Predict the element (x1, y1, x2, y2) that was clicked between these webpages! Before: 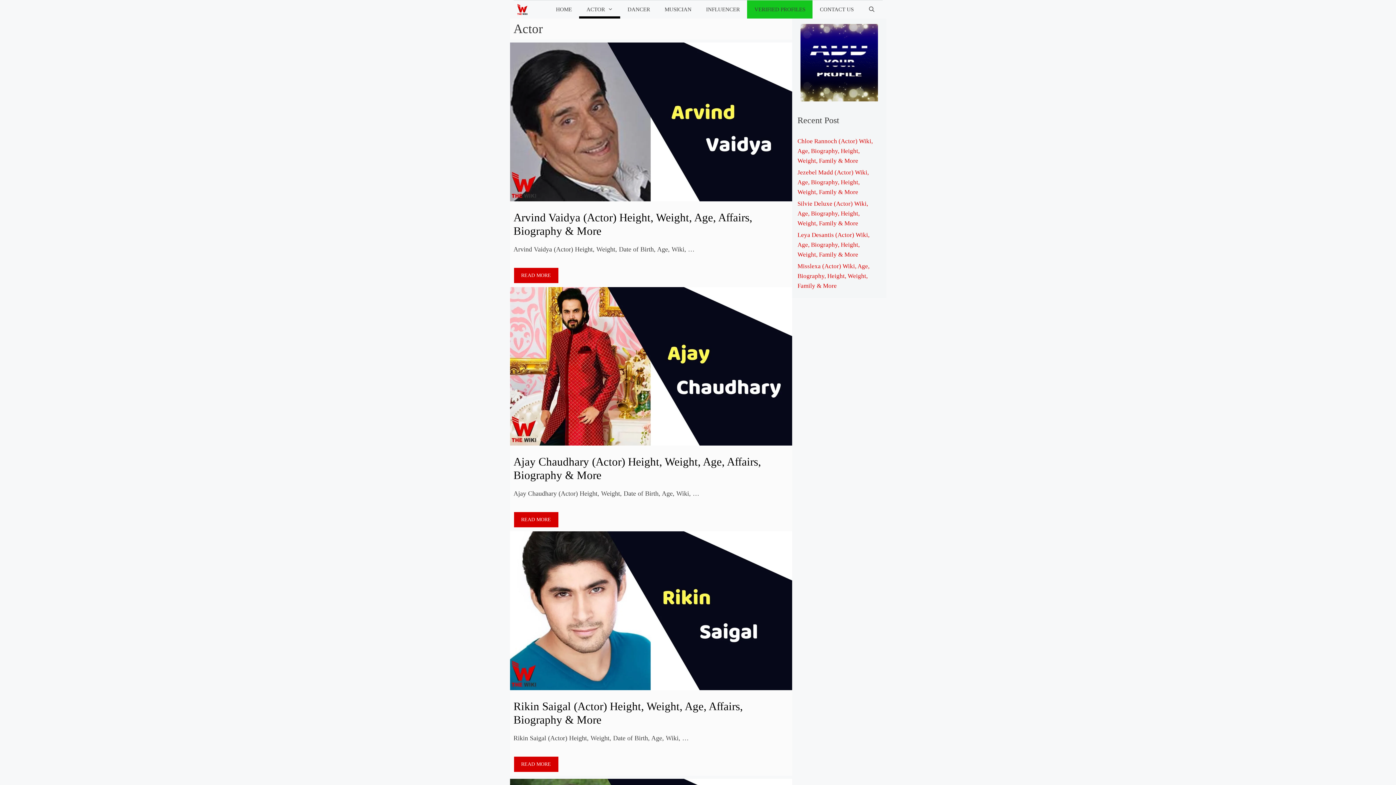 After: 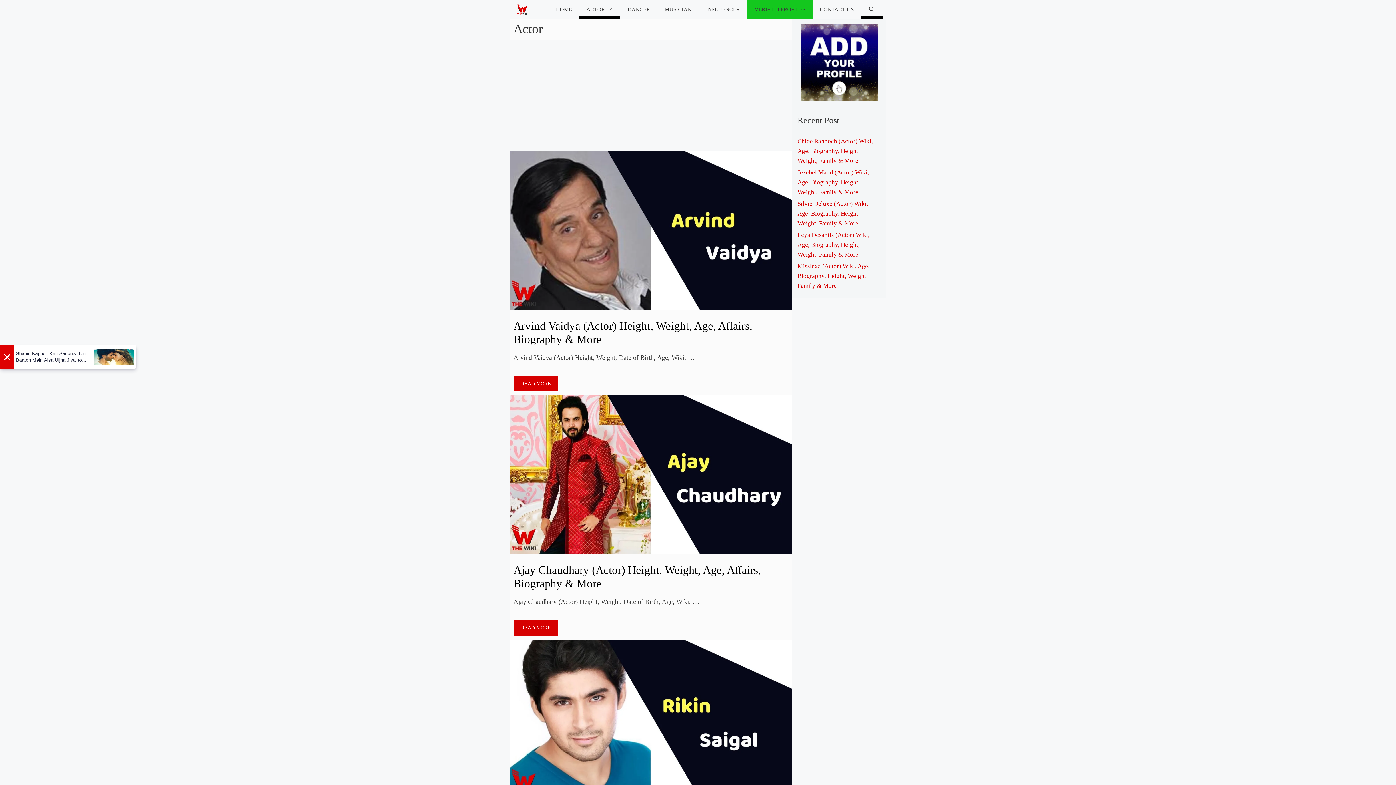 Action: bbox: (861, 0, 882, 18) label: Open Search Bar